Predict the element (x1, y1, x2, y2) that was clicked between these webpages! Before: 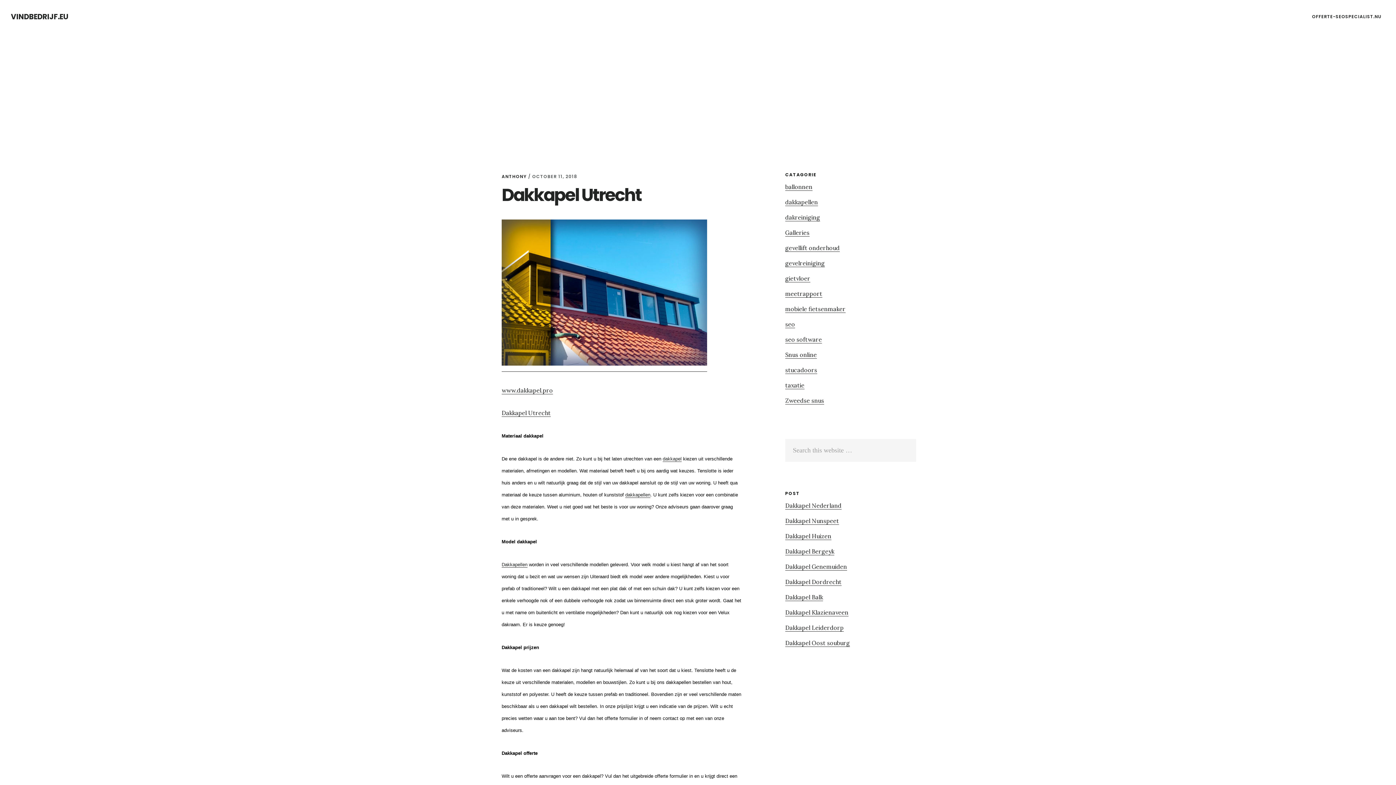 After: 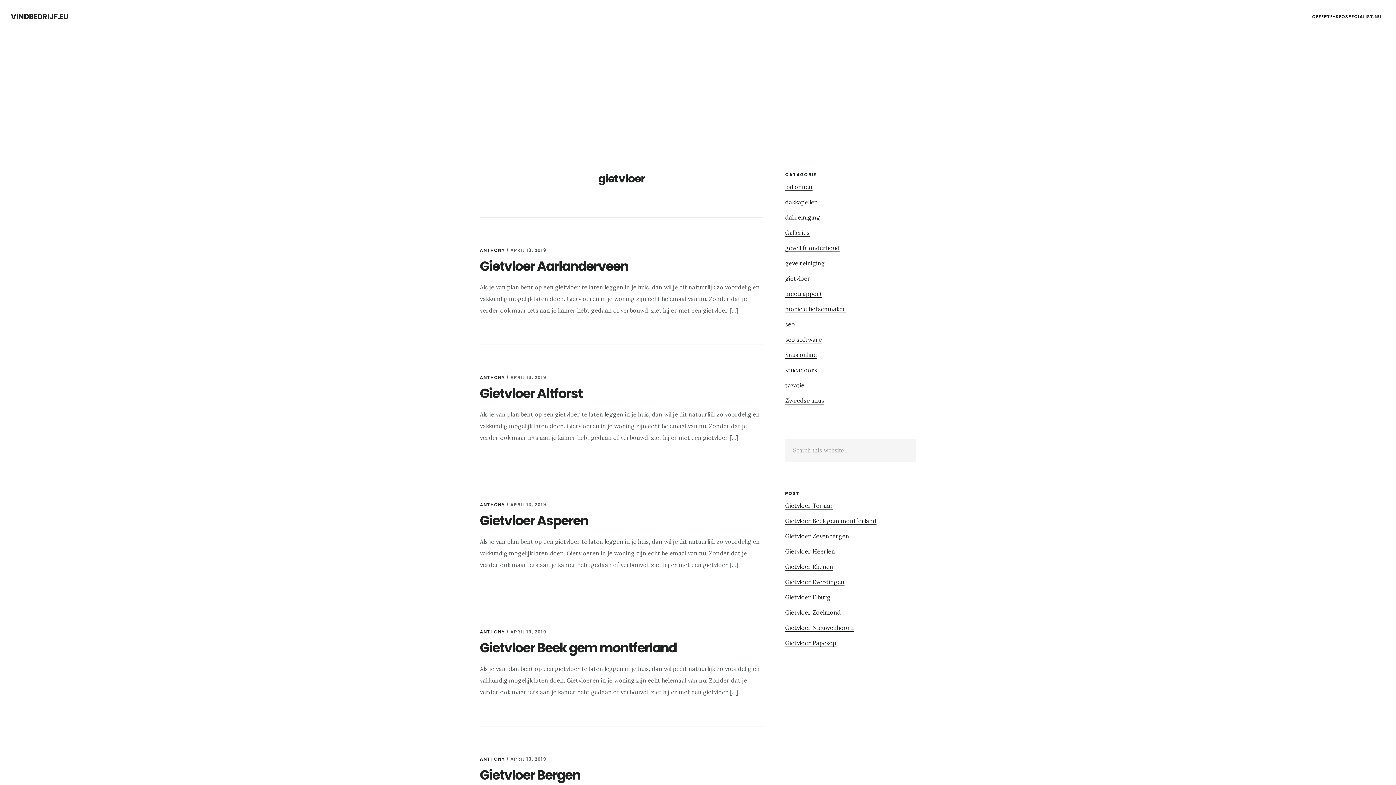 Action: bbox: (785, 274, 810, 282) label: gietvloer